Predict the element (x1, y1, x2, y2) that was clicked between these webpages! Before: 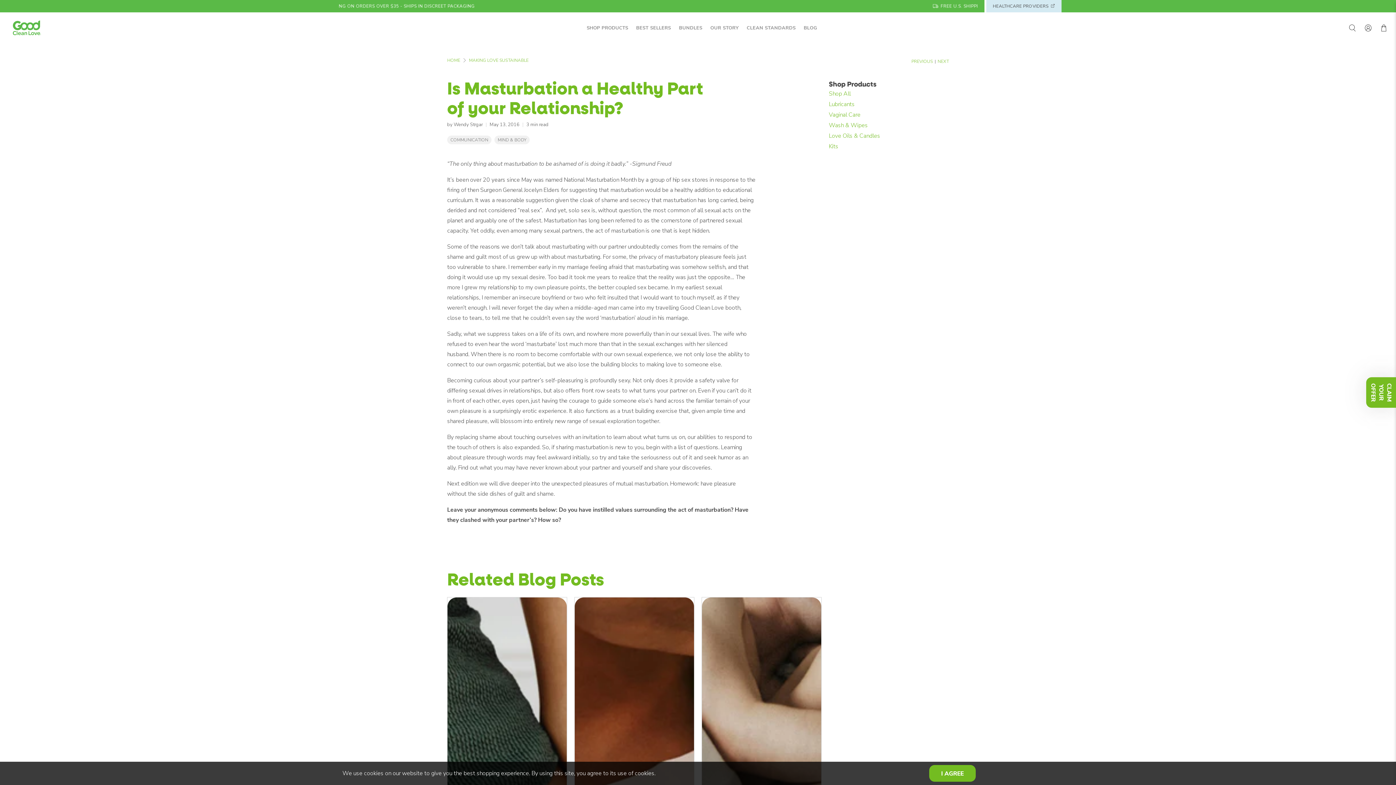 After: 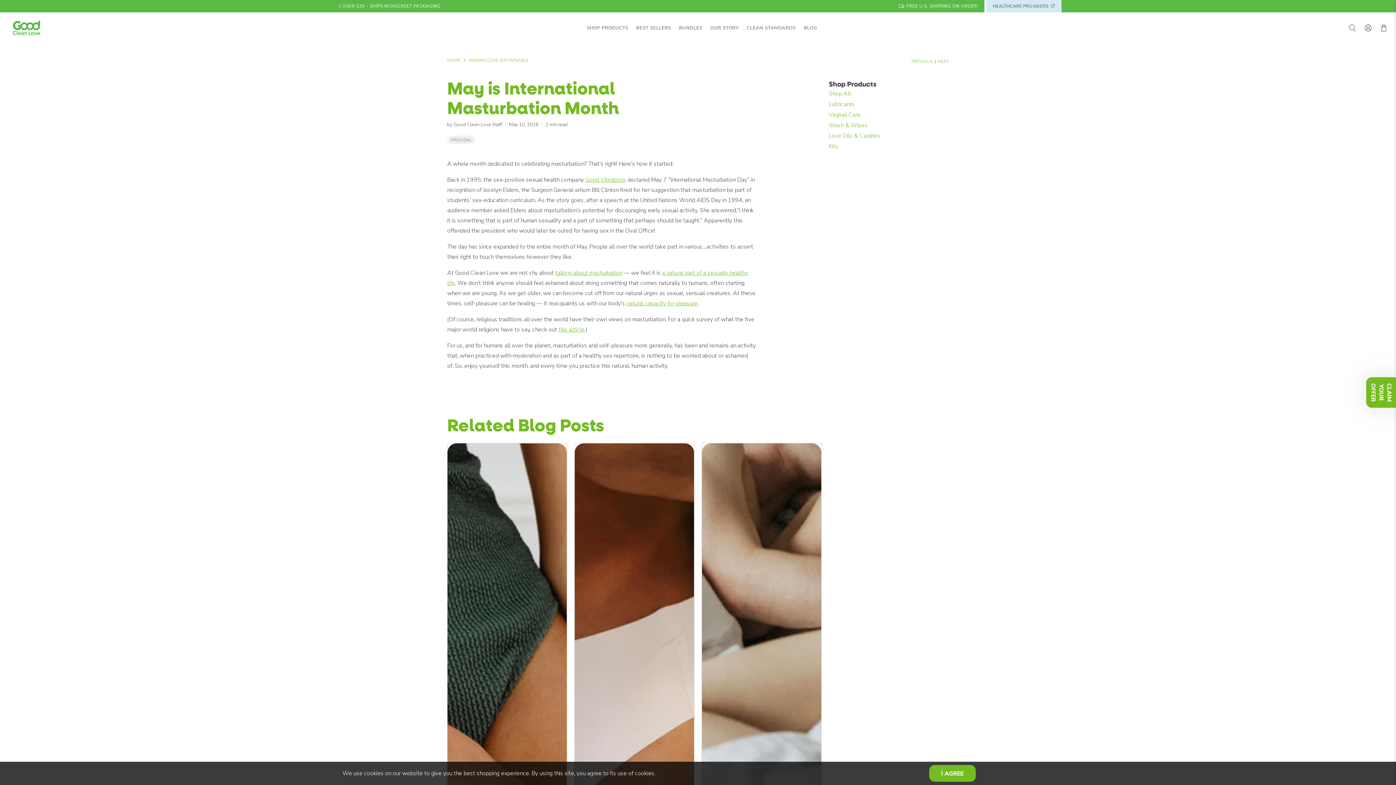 Action: bbox: (911, 59, 933, 63) label: PREVIOUS